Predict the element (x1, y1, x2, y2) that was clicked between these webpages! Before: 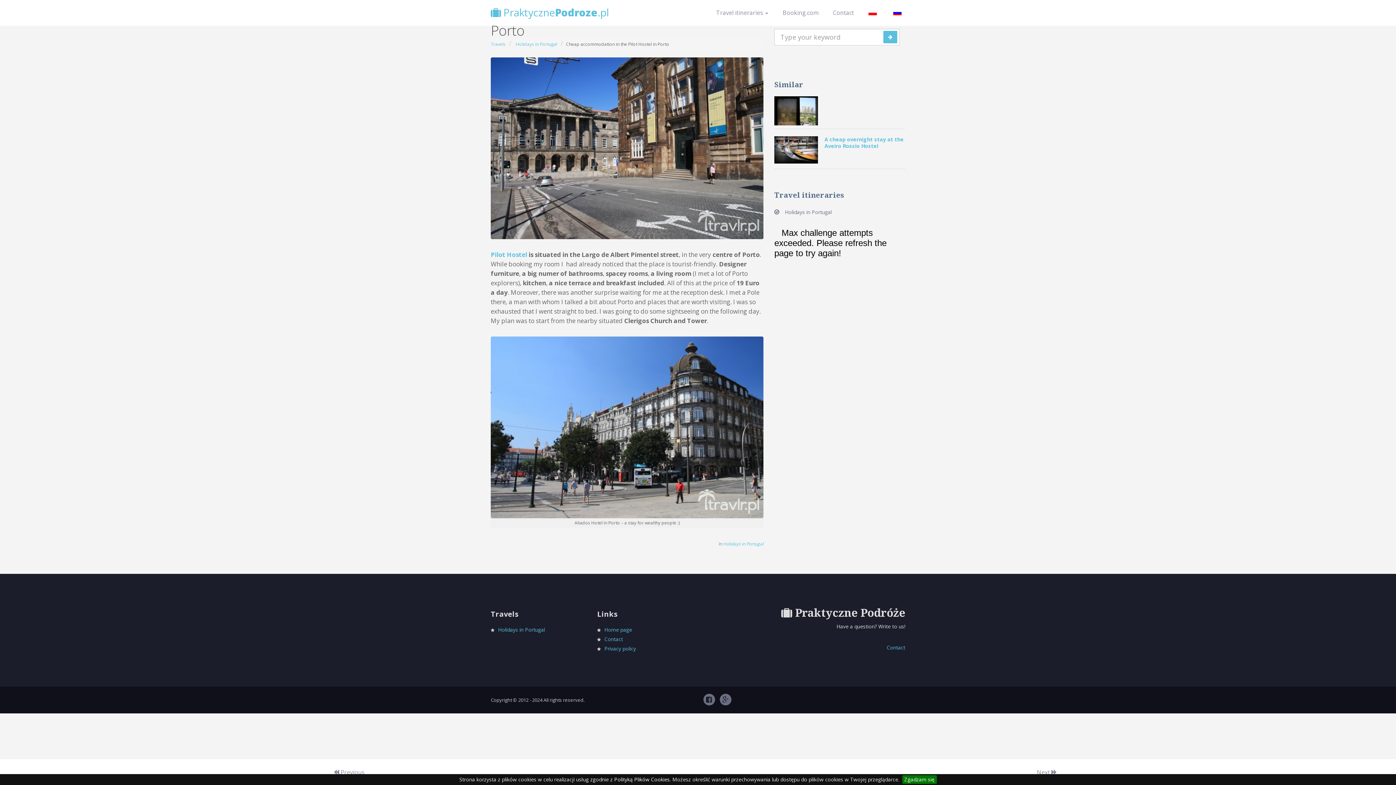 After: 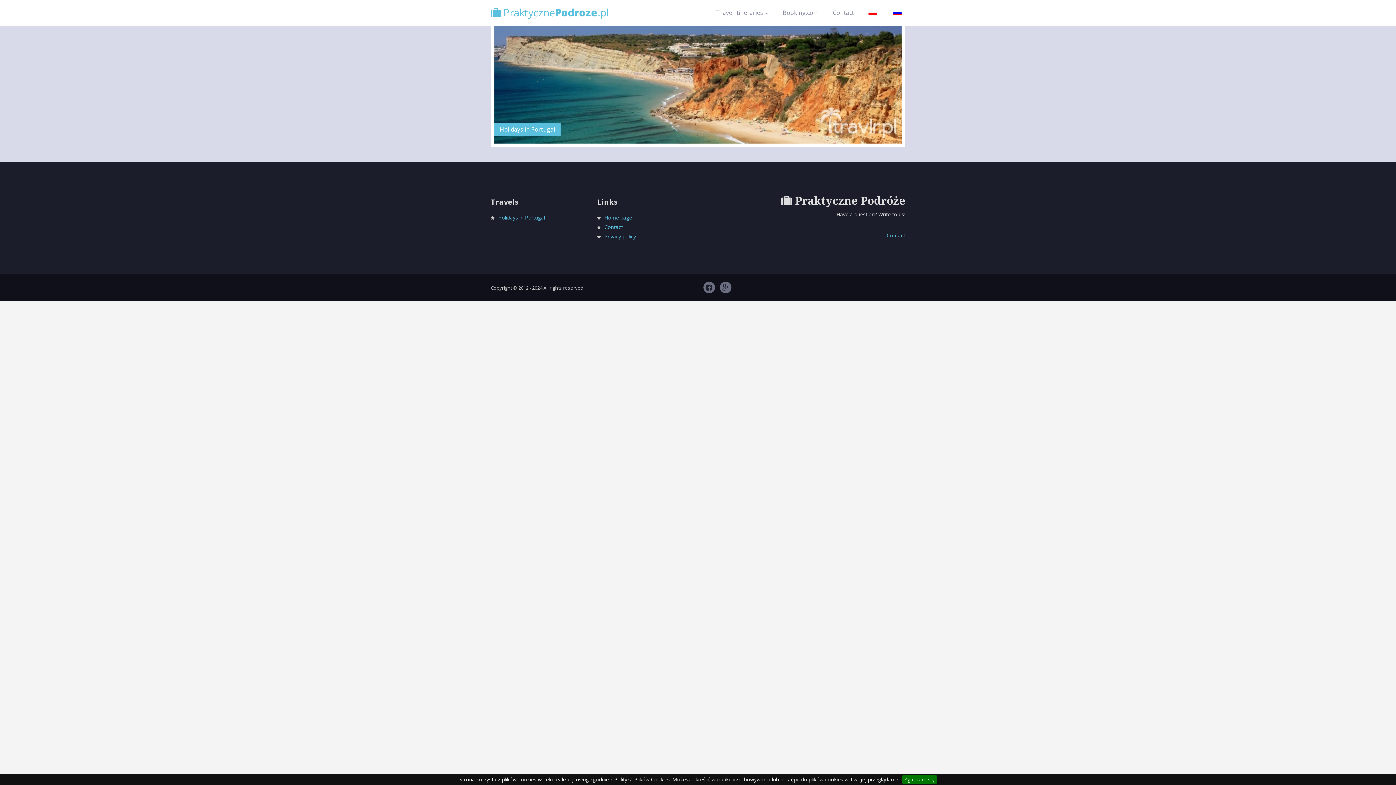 Action: bbox: (485, 0, 614, 18) label:  PraktycznePodroze.pl